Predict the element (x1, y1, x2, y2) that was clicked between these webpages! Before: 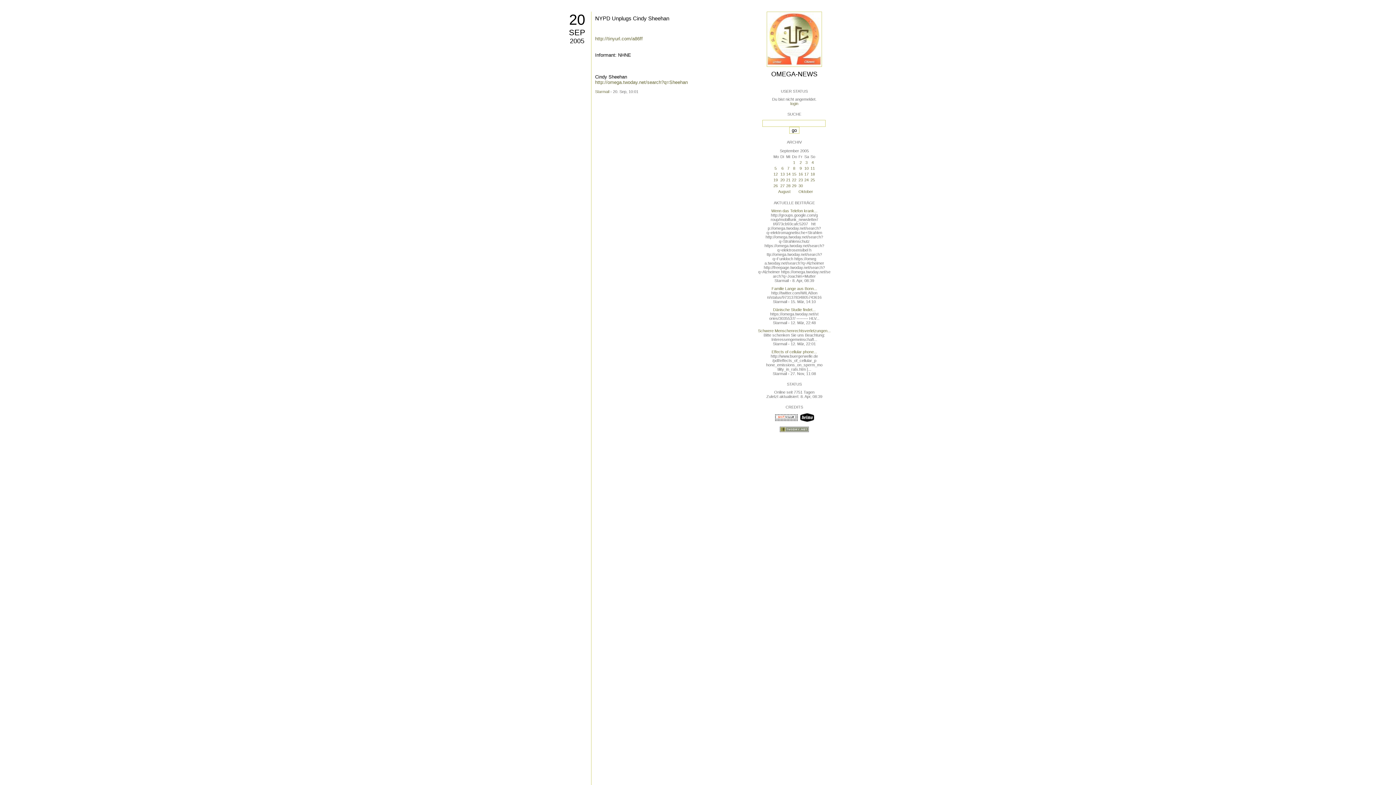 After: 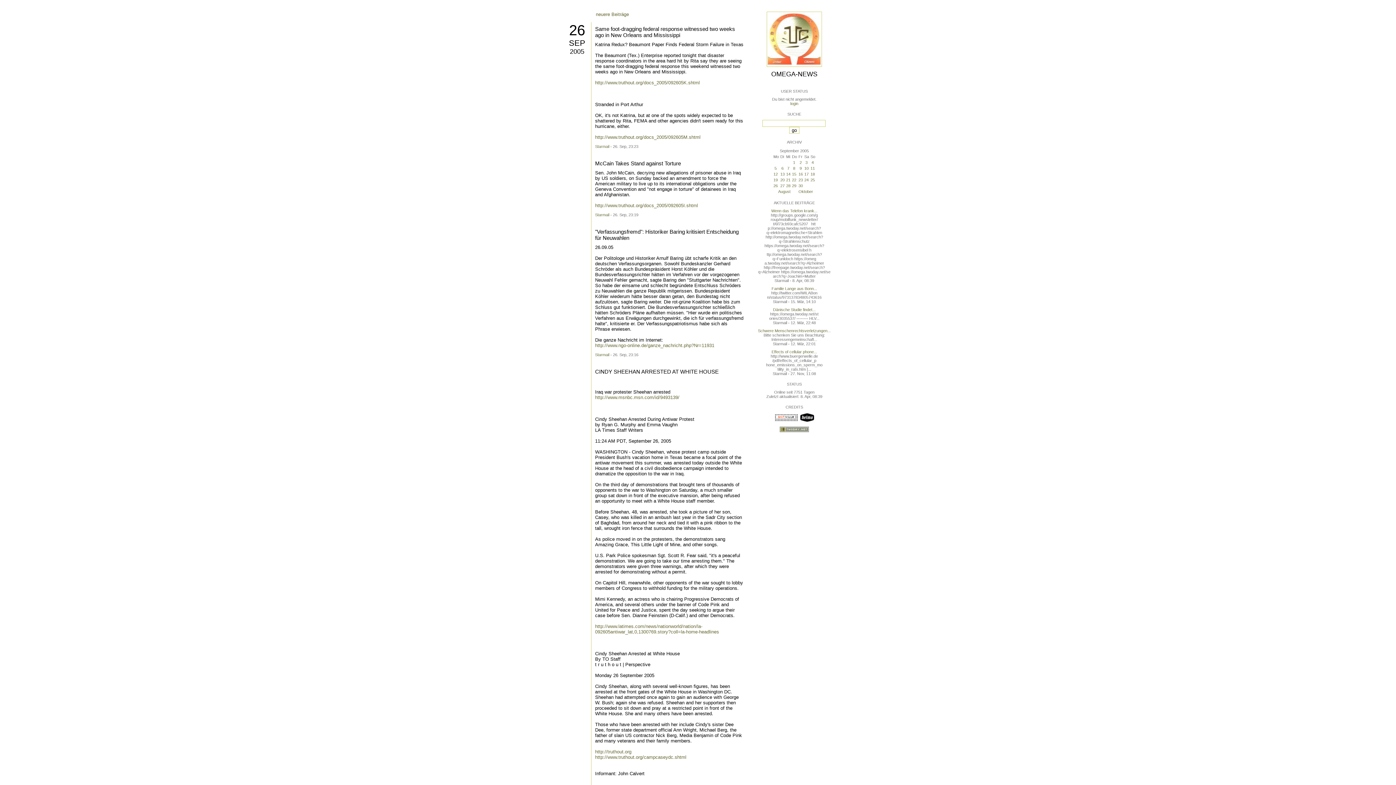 Action: bbox: (773, 183, 778, 188) label: 26